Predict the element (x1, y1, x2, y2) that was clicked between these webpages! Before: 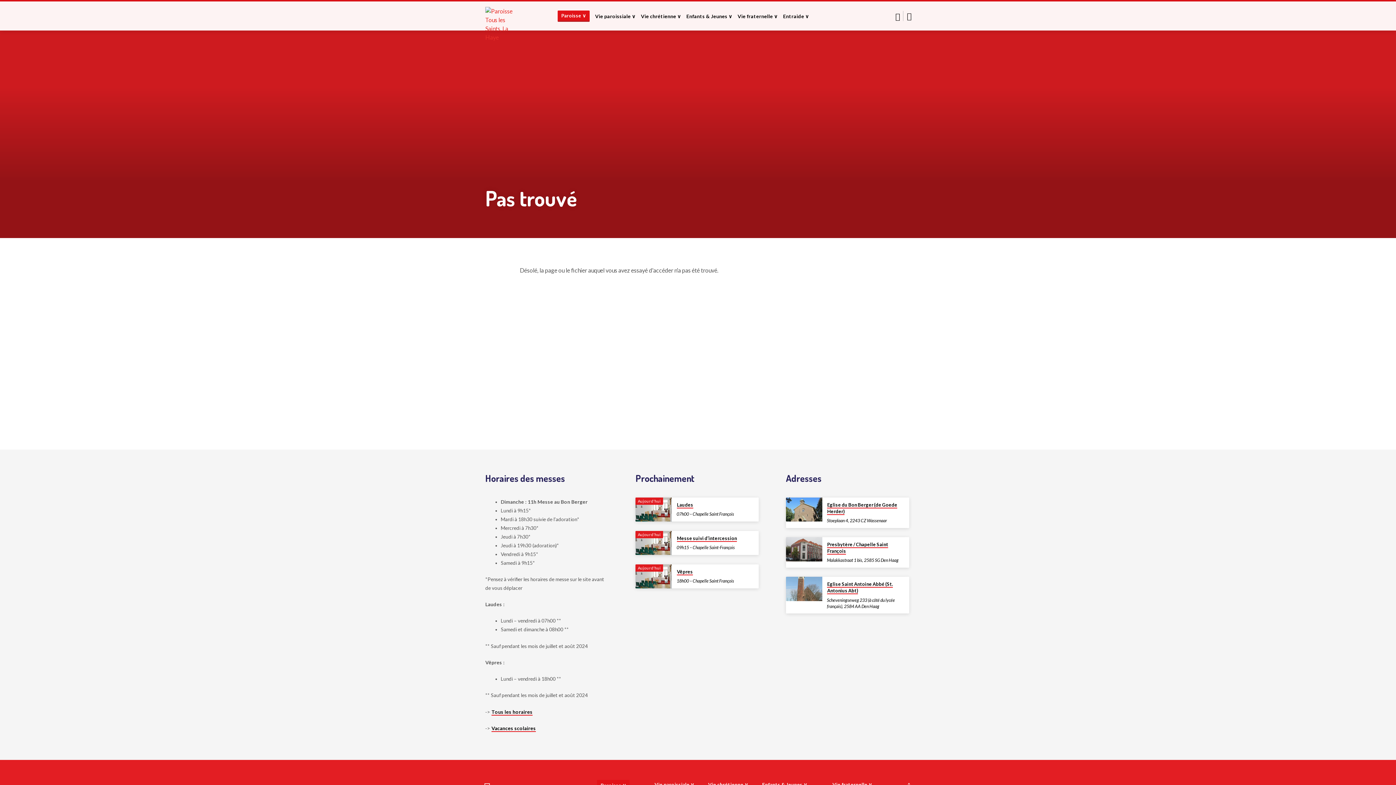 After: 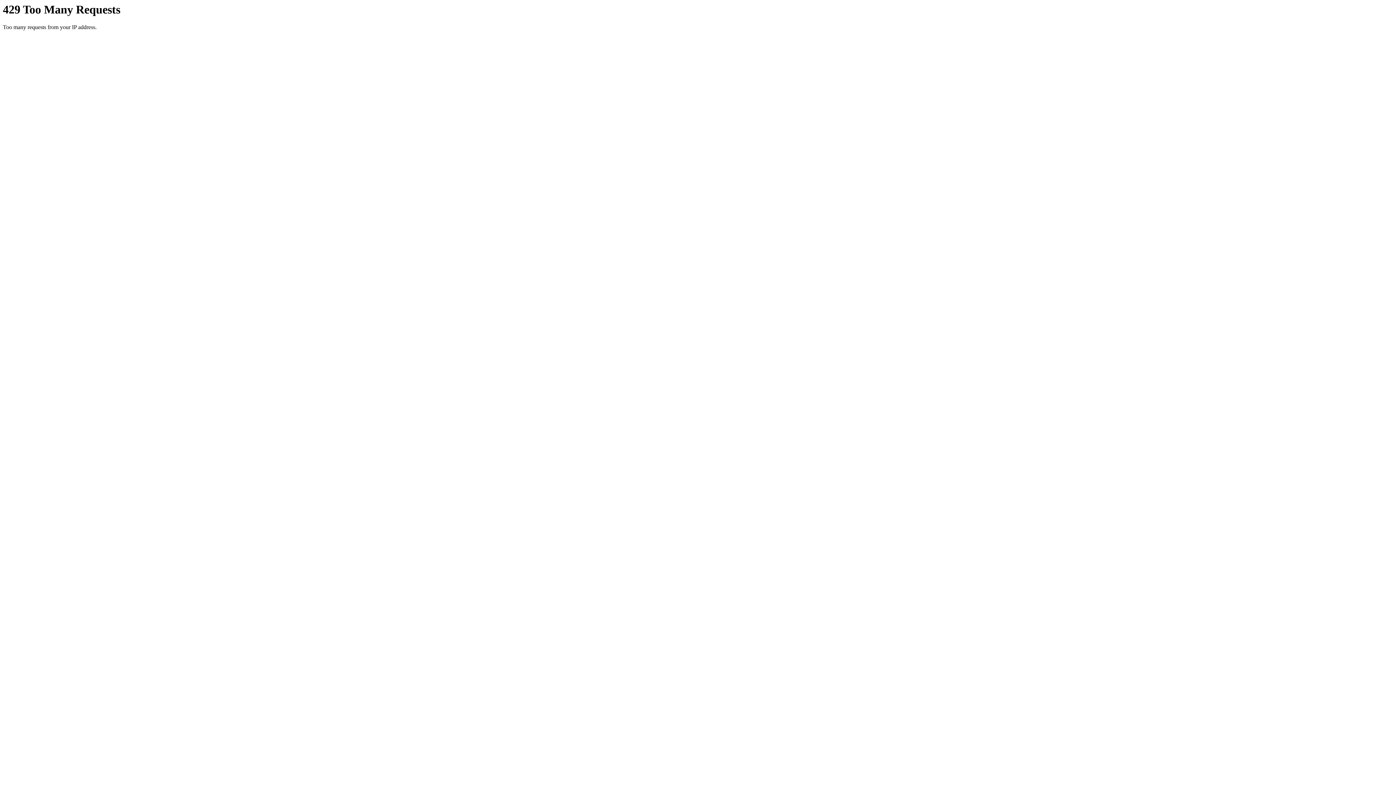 Action: bbox: (641, 12, 681, 28) label: Vie chrétienne ∨